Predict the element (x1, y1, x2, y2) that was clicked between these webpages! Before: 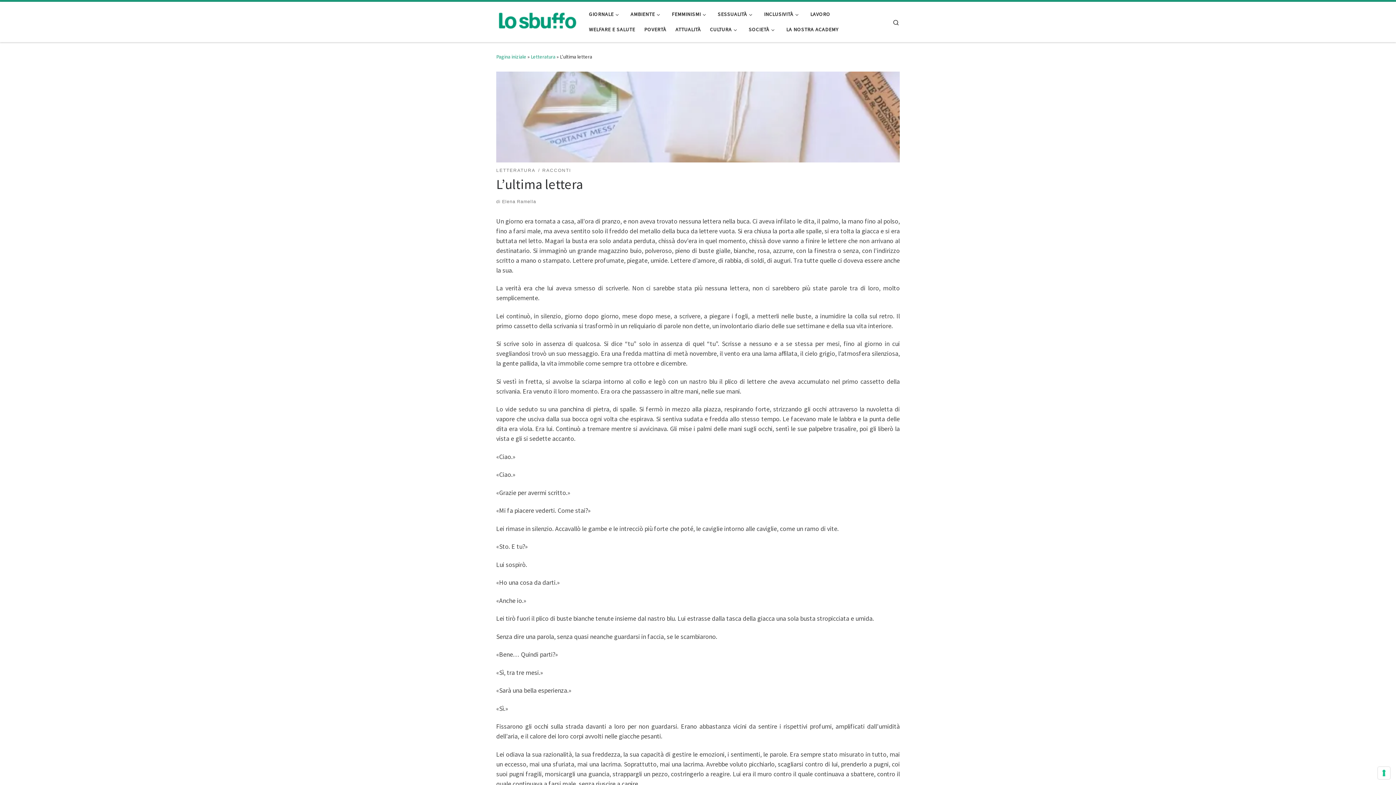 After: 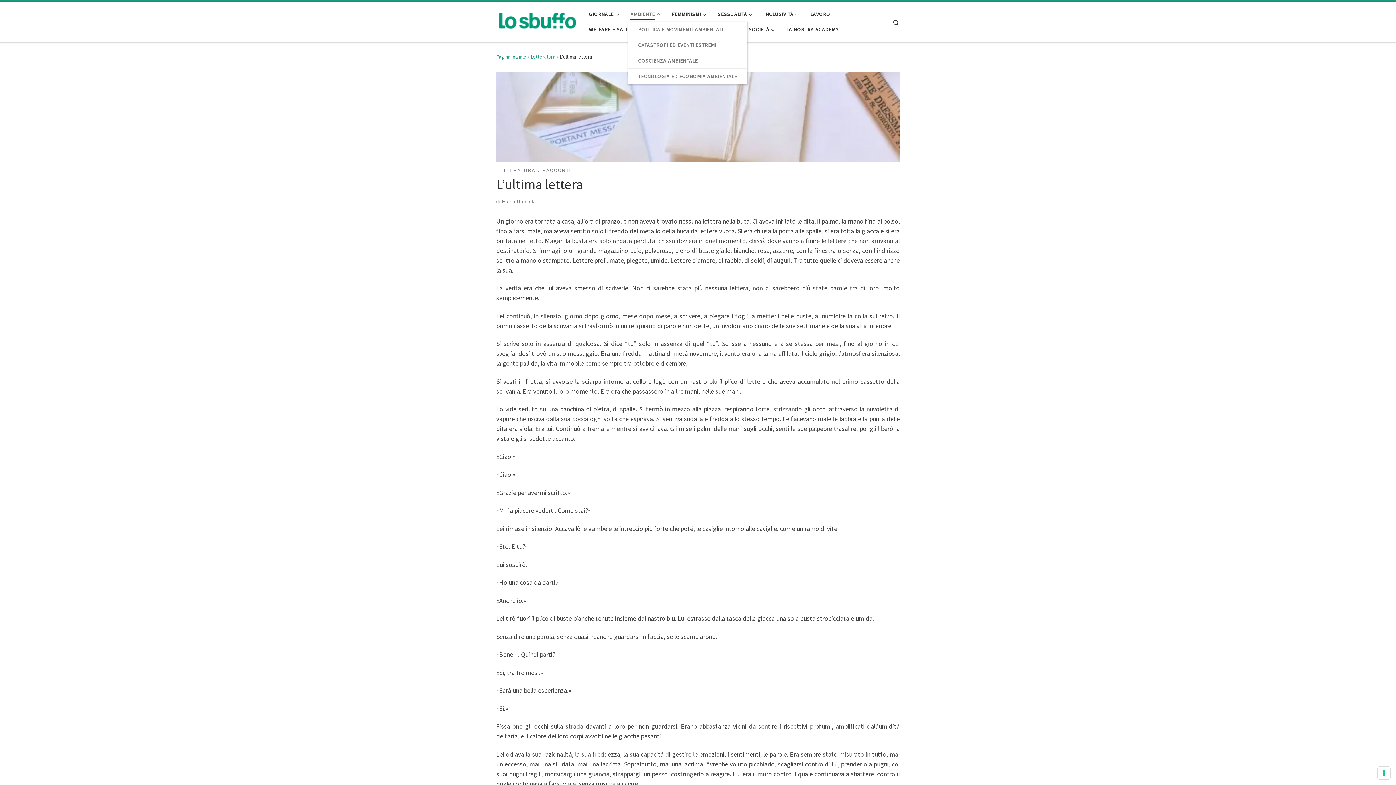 Action: label: AMBIENTE bbox: (628, 6, 665, 21)